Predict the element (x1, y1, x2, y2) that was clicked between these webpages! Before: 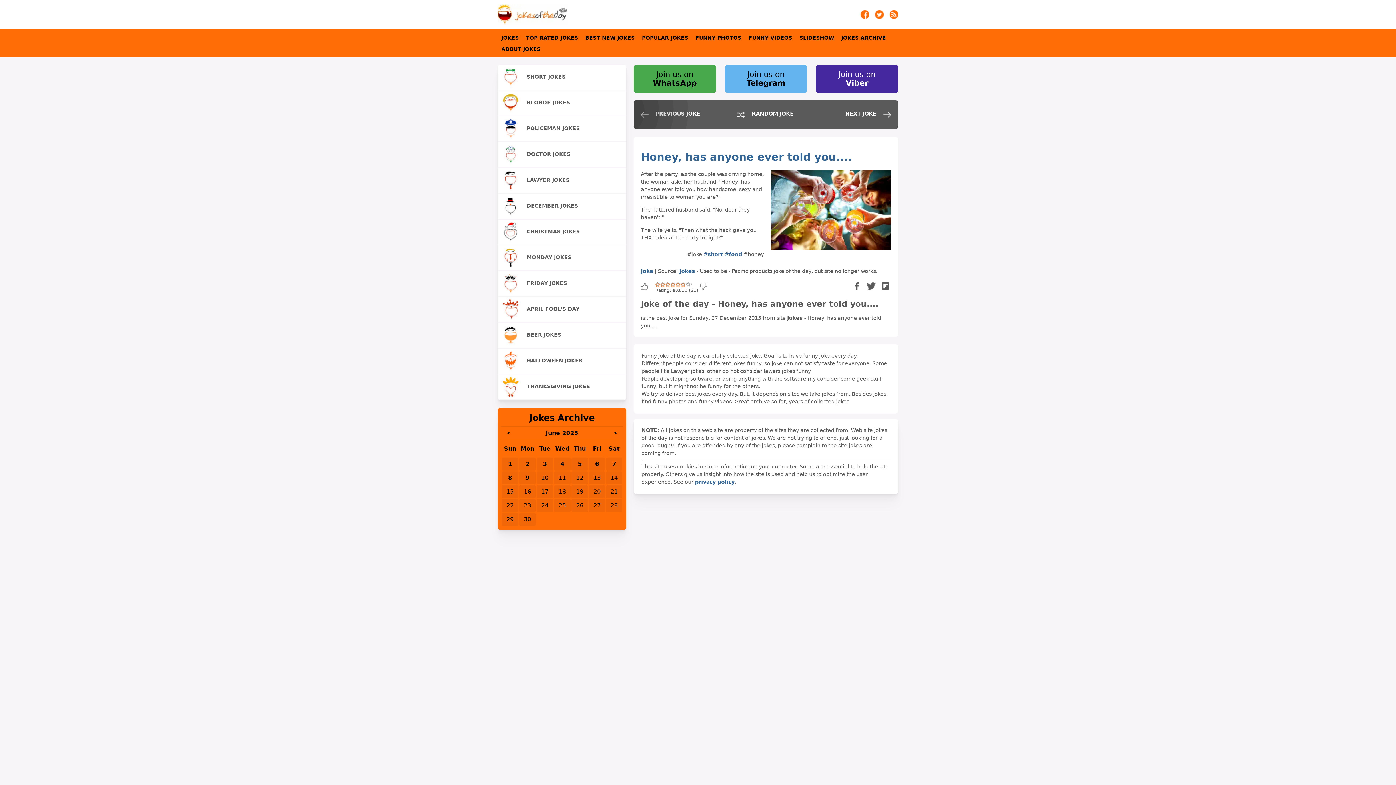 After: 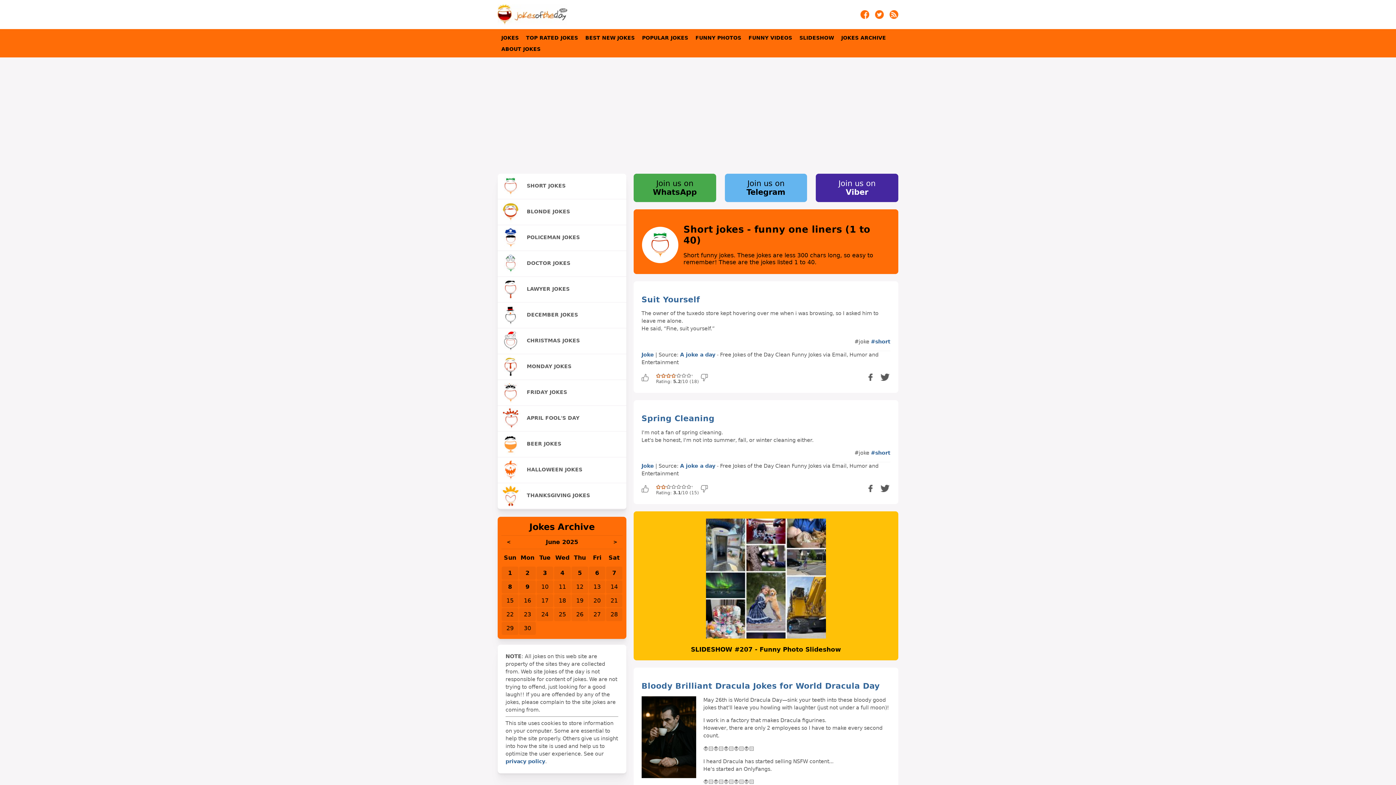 Action: bbox: (703, 251, 723, 257) label: #short